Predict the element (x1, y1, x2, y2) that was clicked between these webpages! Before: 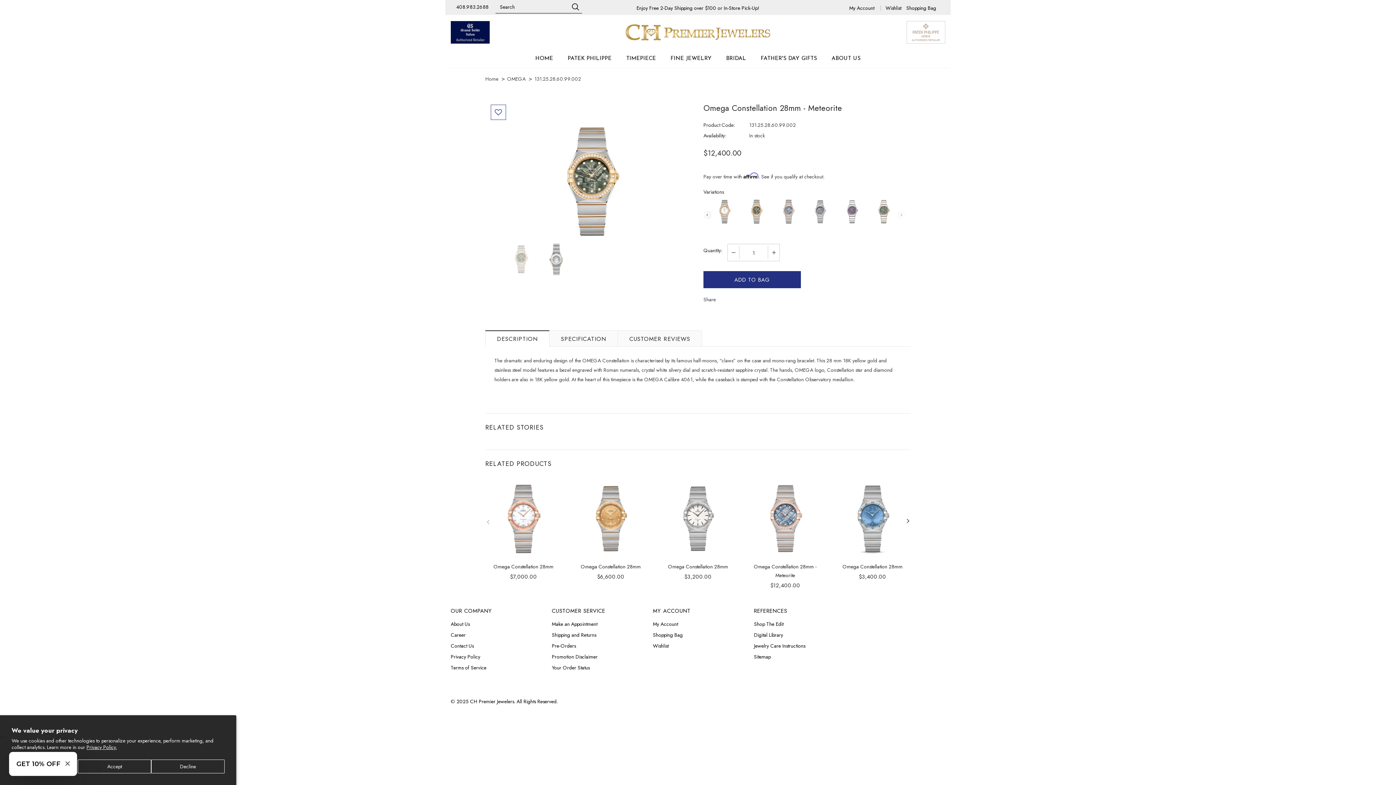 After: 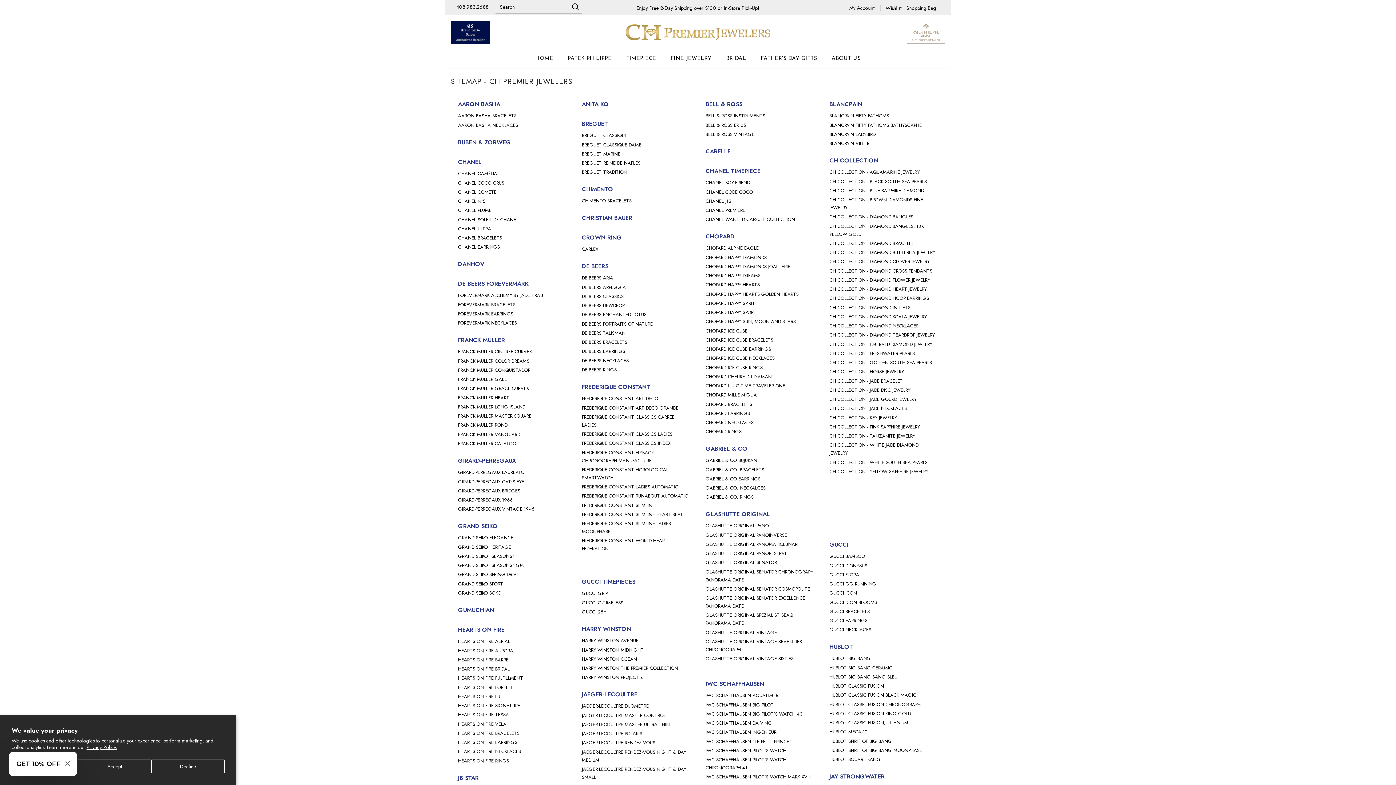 Action: label: Sitemap bbox: (754, 651, 770, 662)